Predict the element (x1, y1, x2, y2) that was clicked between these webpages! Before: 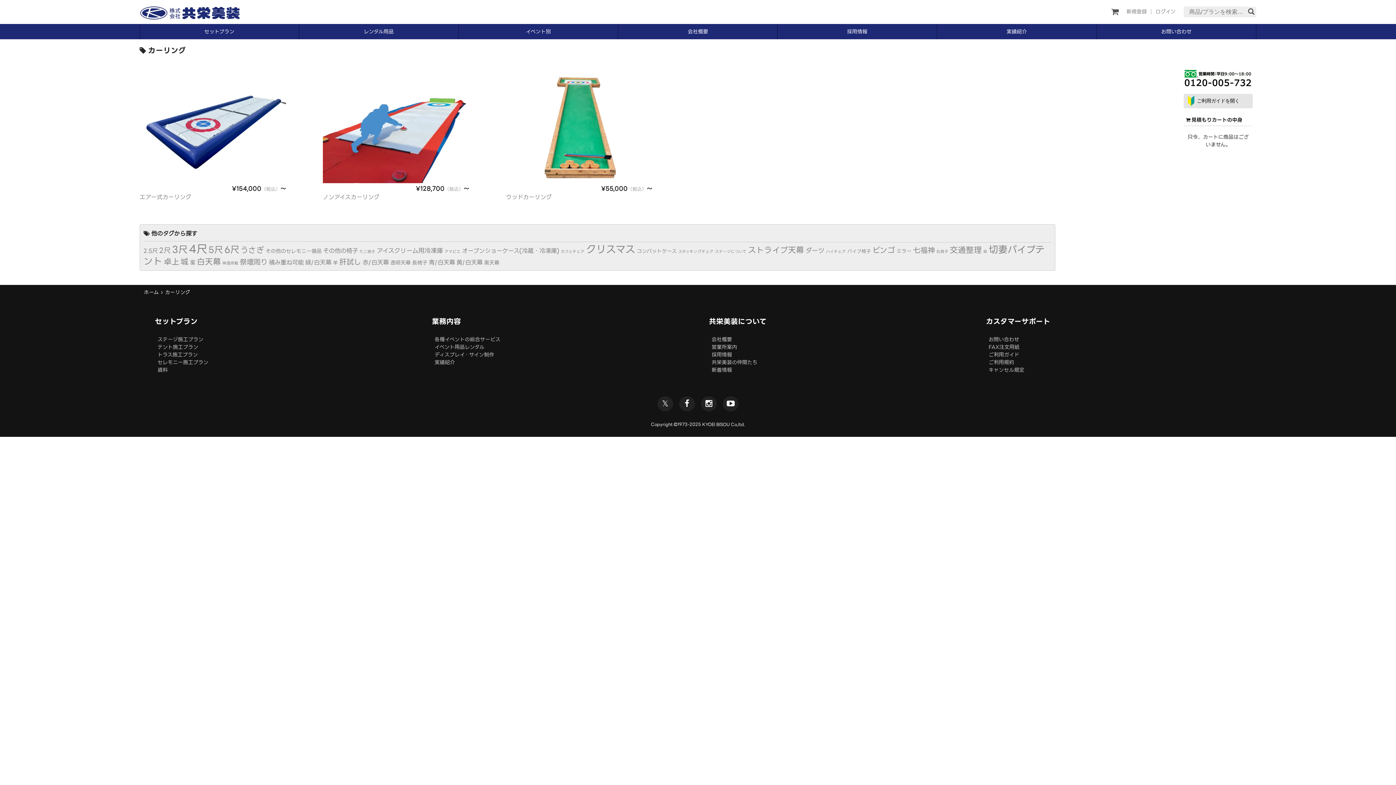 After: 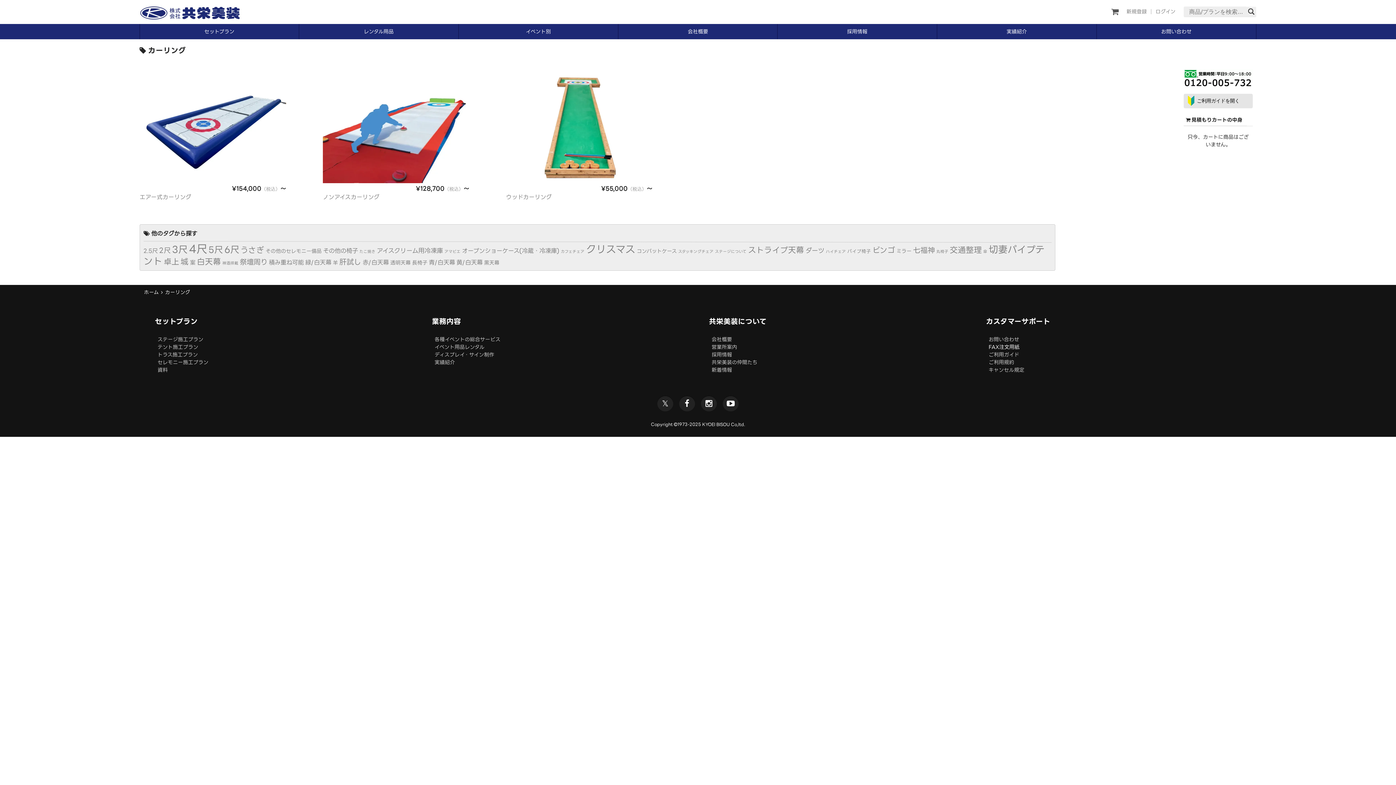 Action: label: FAX注文用紙 bbox: (988, 344, 1019, 349)